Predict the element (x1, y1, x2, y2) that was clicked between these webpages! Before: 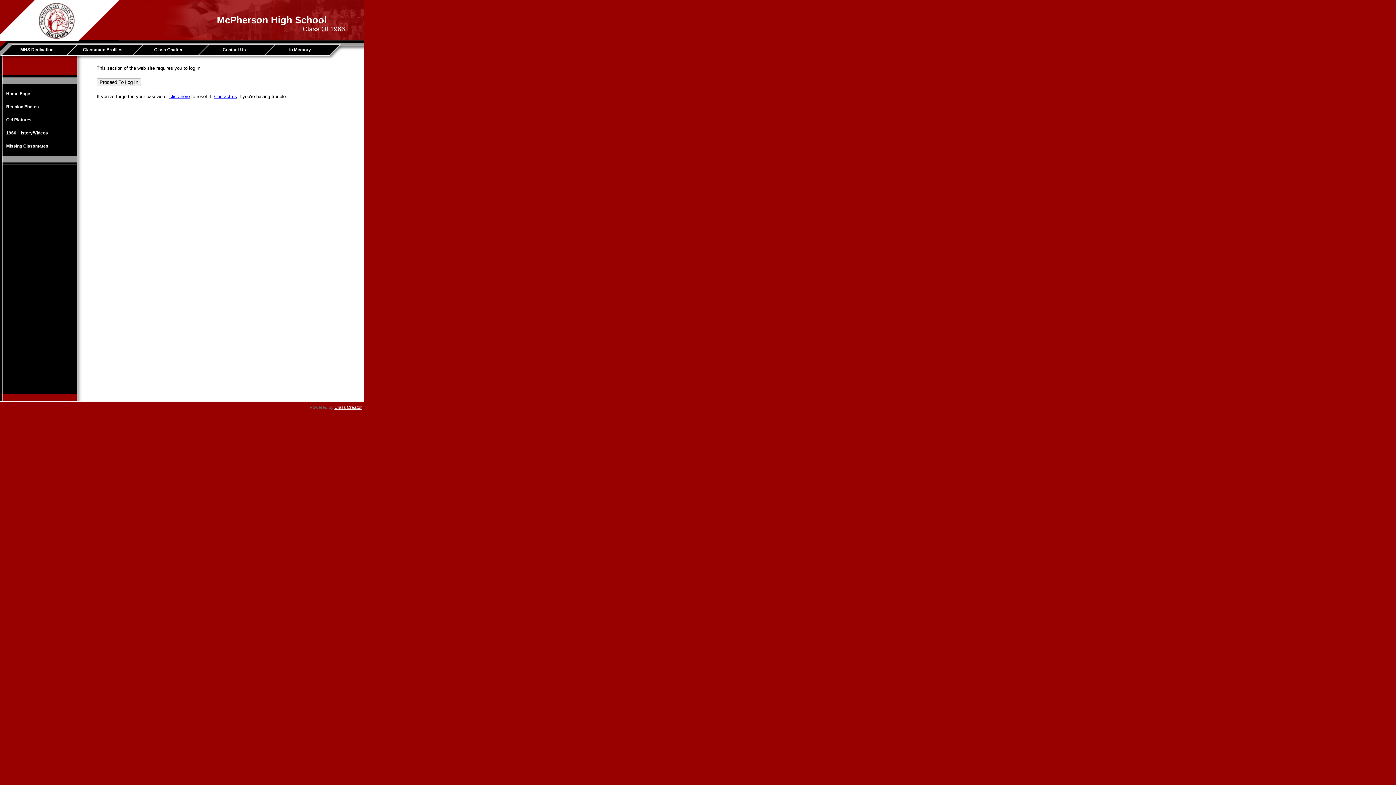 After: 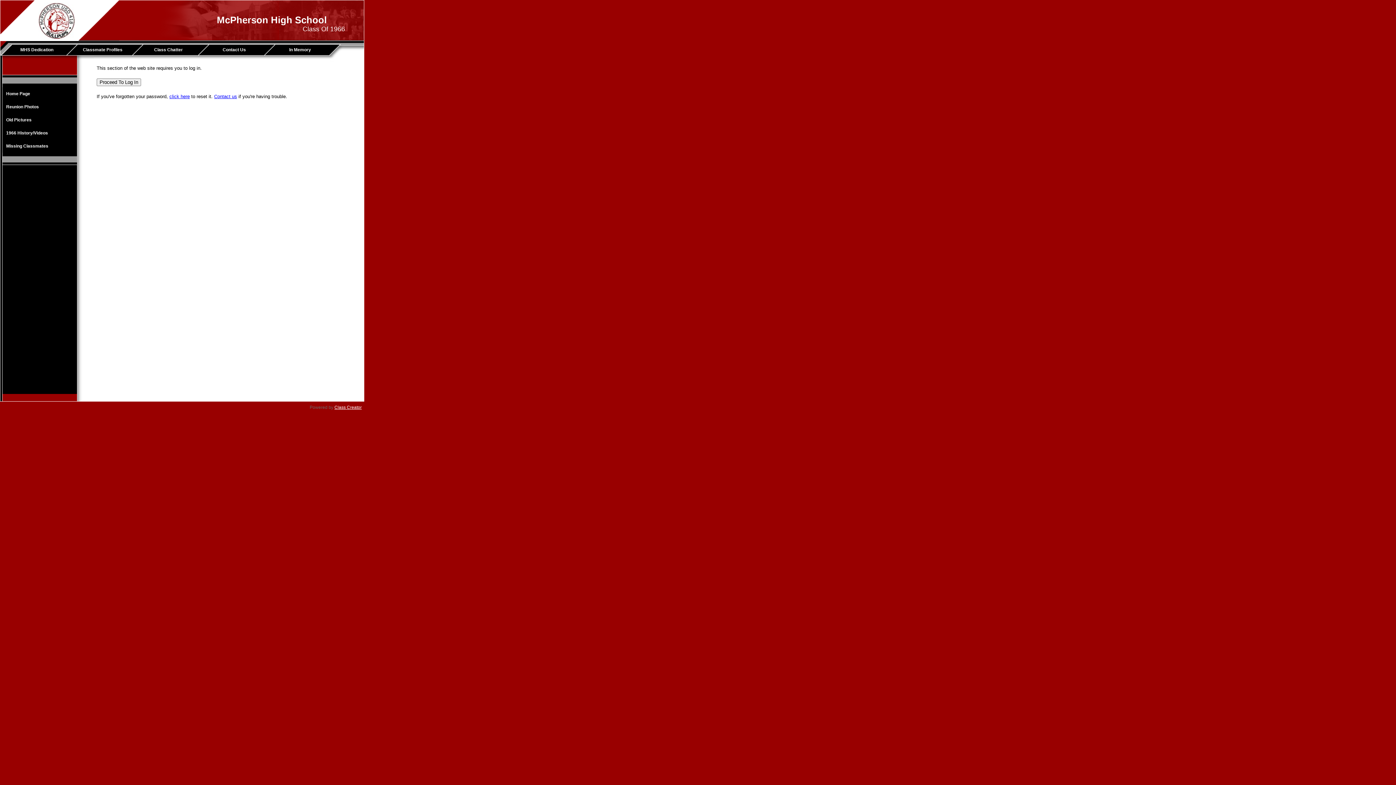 Action: label: Missing Classmates bbox: (2, 139, 75, 152)